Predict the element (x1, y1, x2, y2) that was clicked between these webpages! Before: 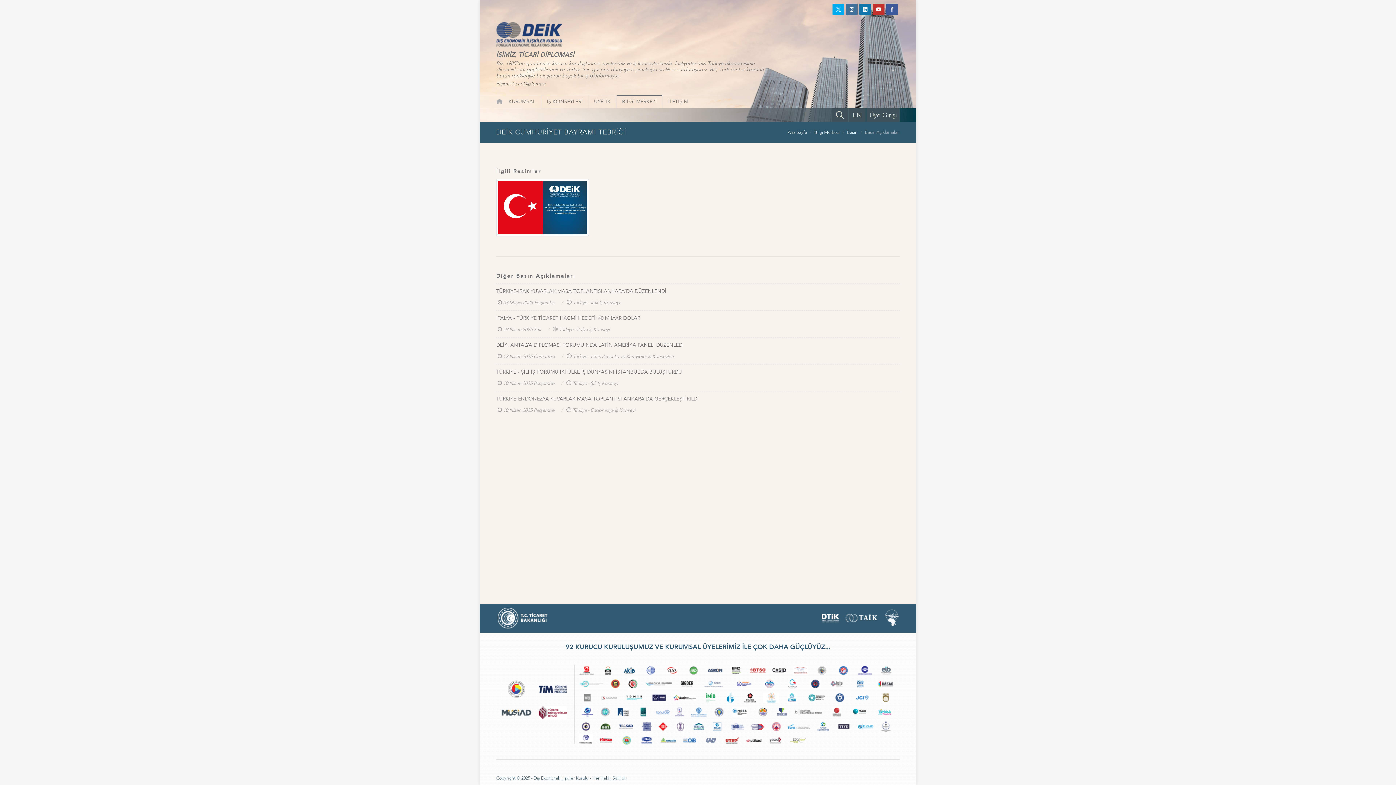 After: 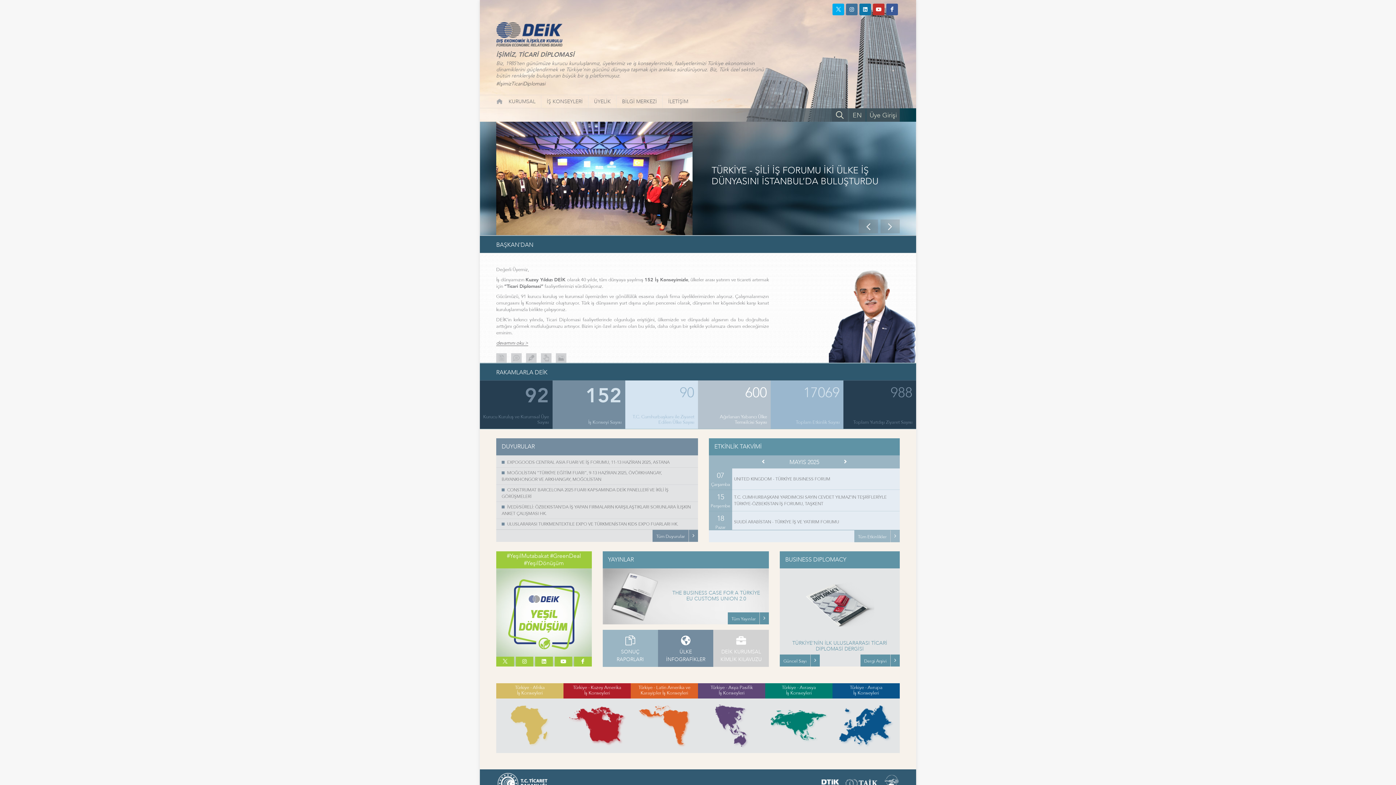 Action: bbox: (496, 22, 627, 46)